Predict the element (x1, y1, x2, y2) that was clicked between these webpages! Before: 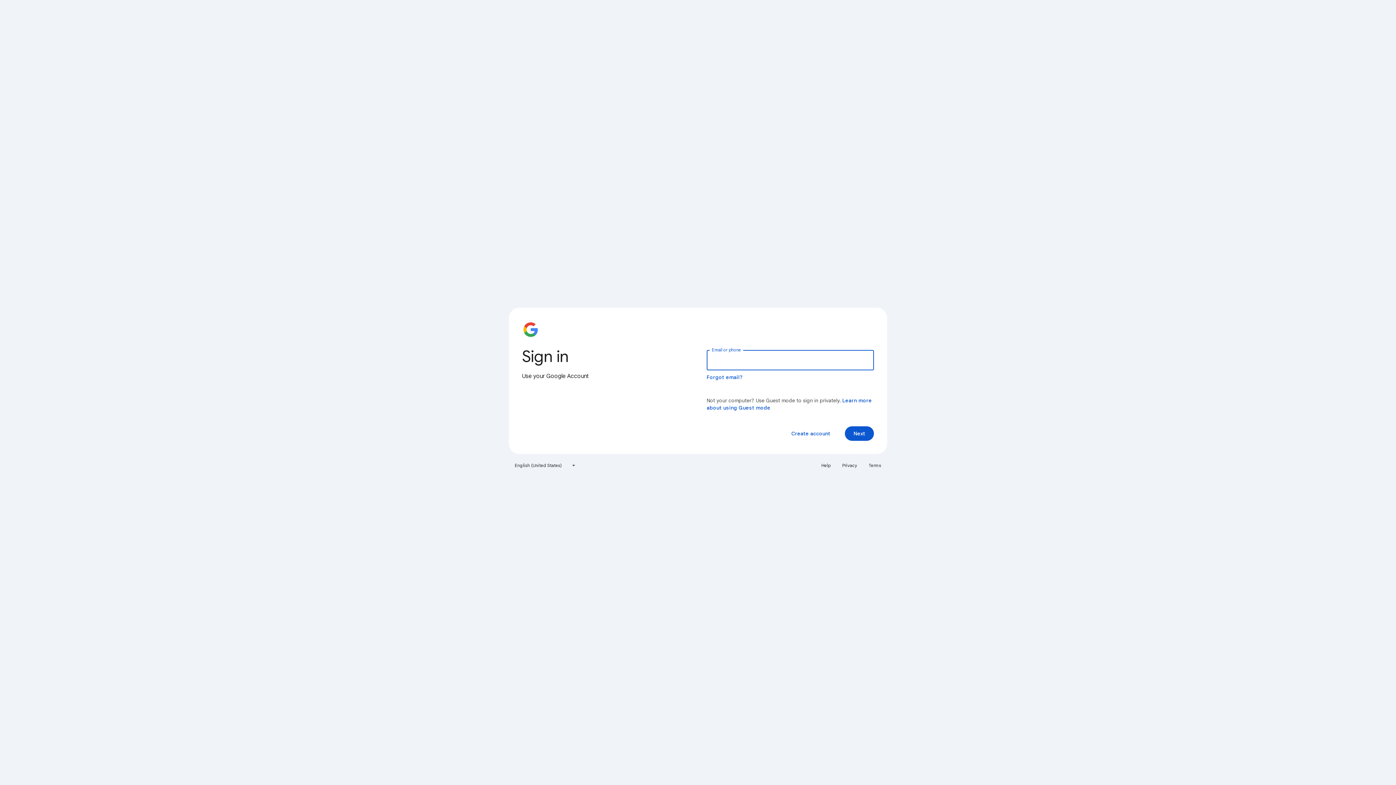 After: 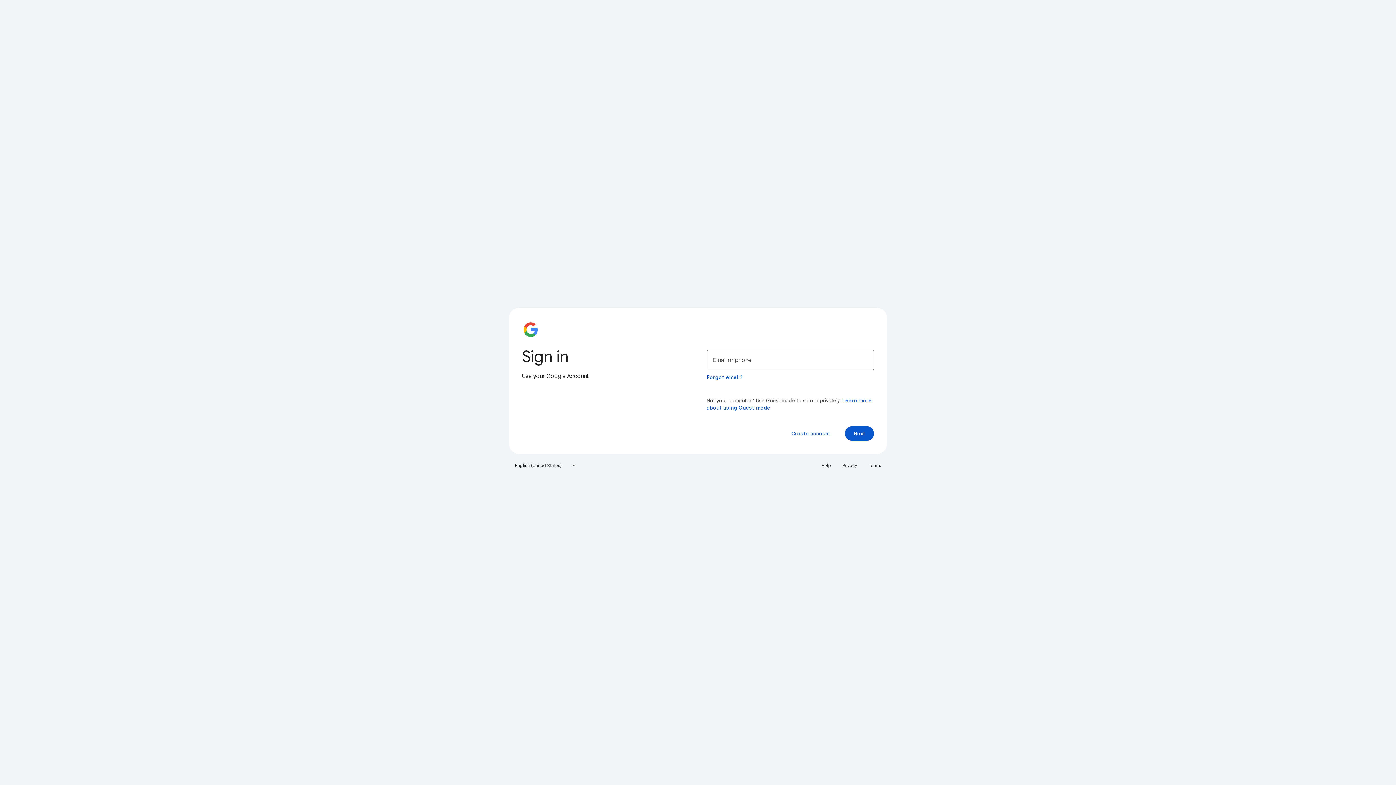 Action: label: Help bbox: (817, 460, 835, 471)